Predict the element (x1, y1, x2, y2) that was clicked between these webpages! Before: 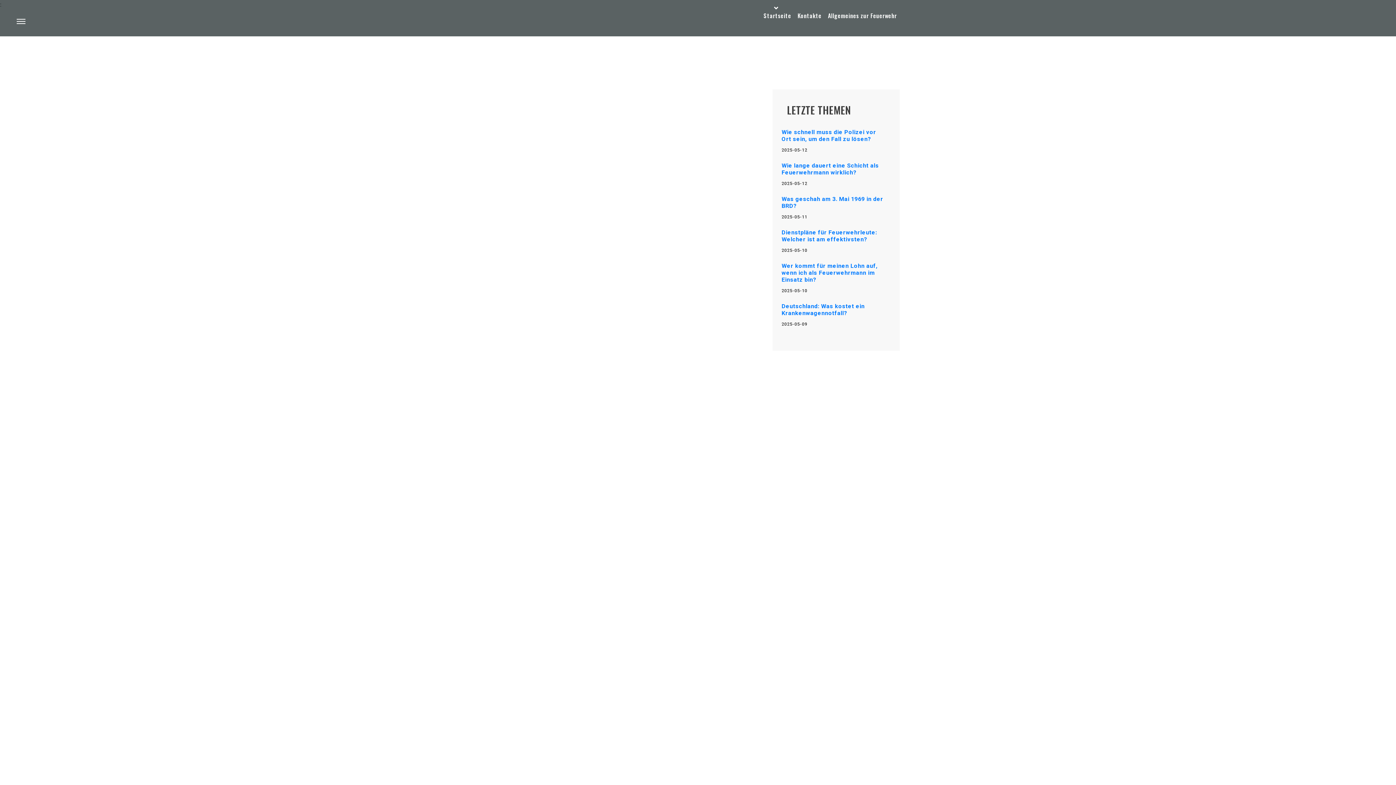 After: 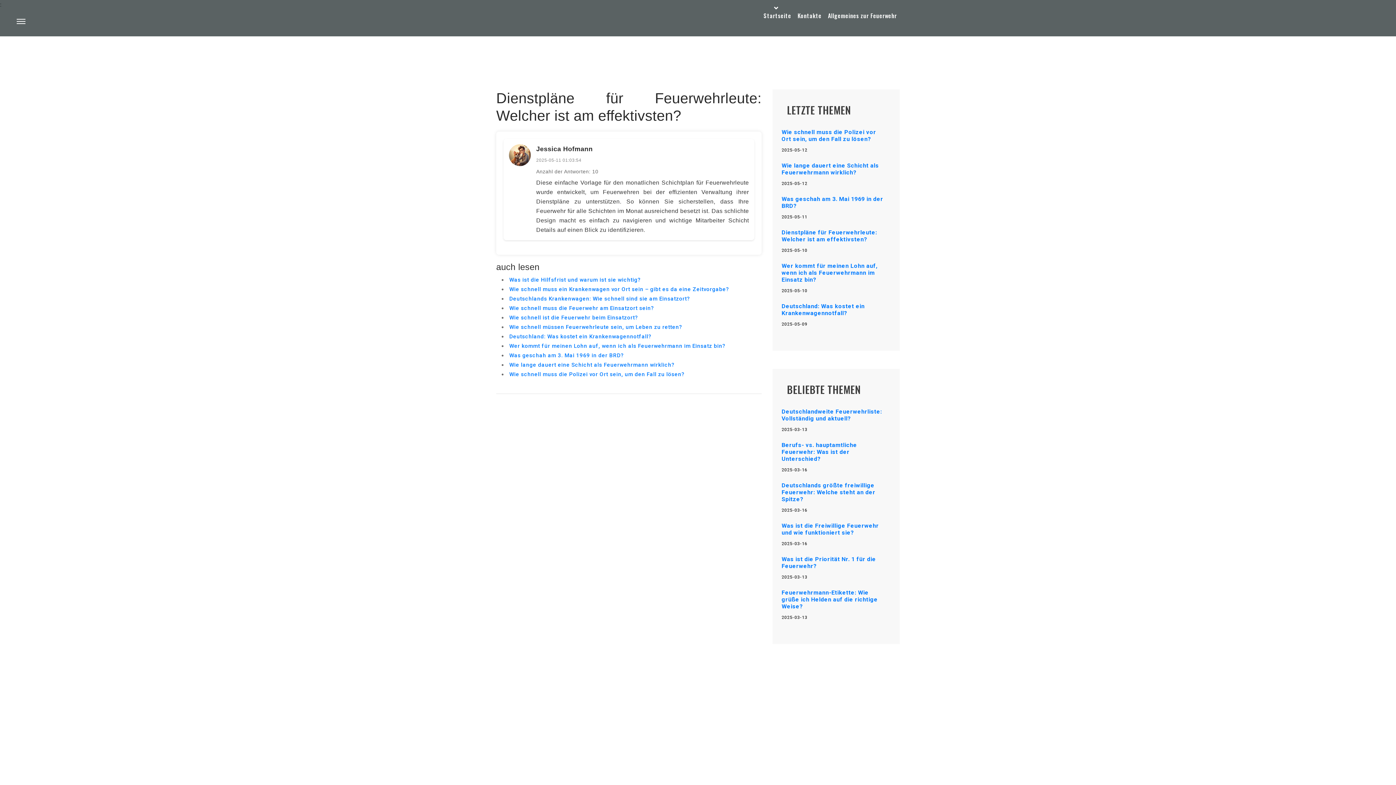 Action: bbox: (781, 229, 877, 242) label: Dienstpläne für Feuerwehrleute: Welcher ist am effektivsten?